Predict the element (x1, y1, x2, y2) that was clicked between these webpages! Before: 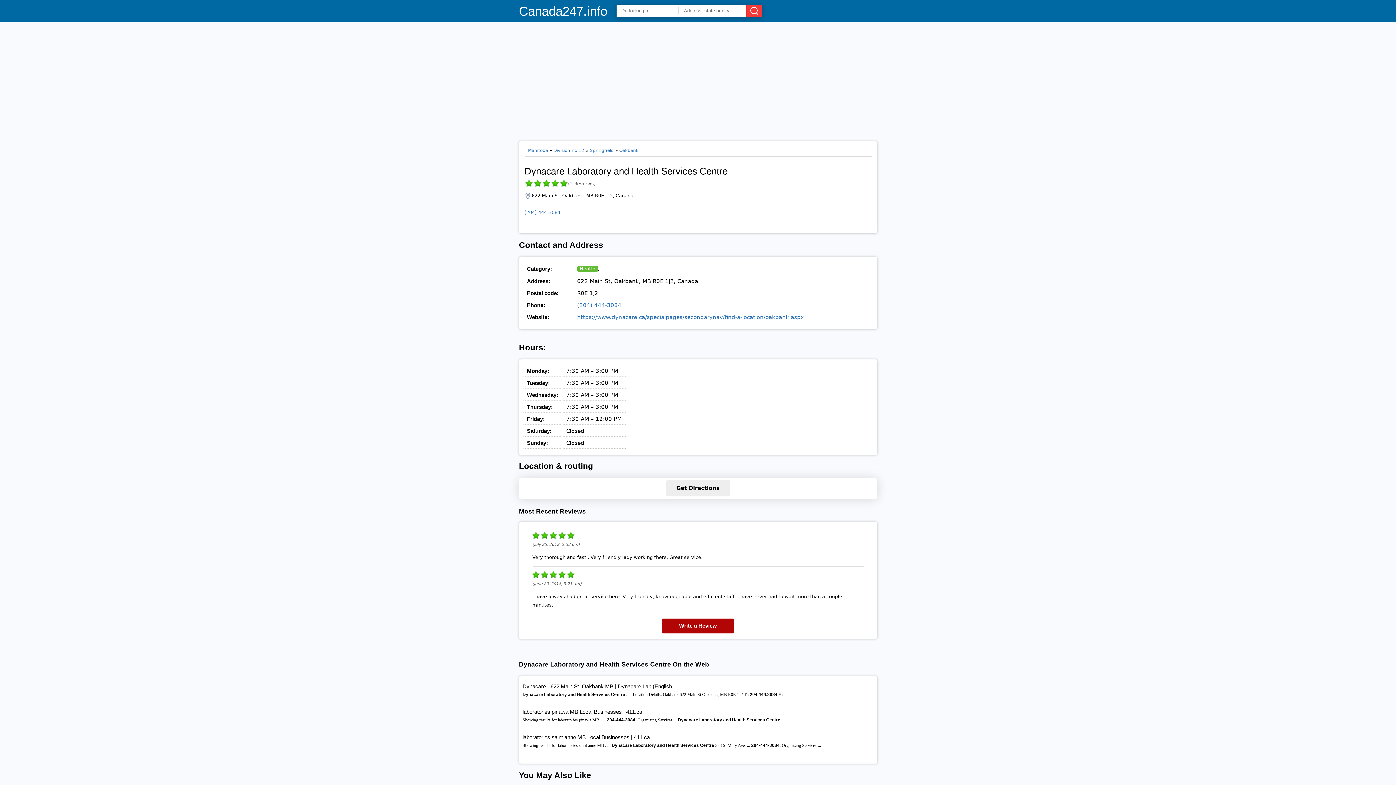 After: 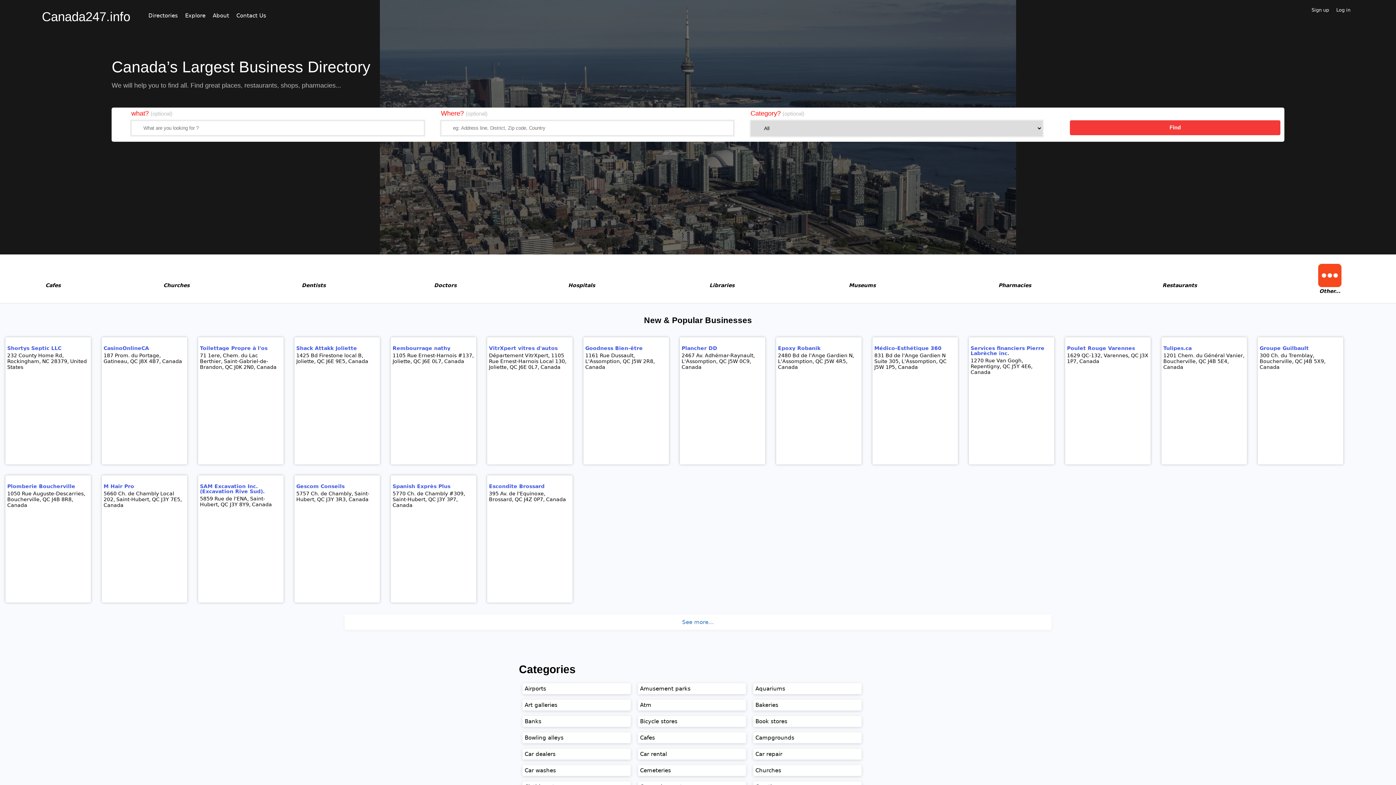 Action: label: Canada247.info bbox: (519, 1, 607, 22)